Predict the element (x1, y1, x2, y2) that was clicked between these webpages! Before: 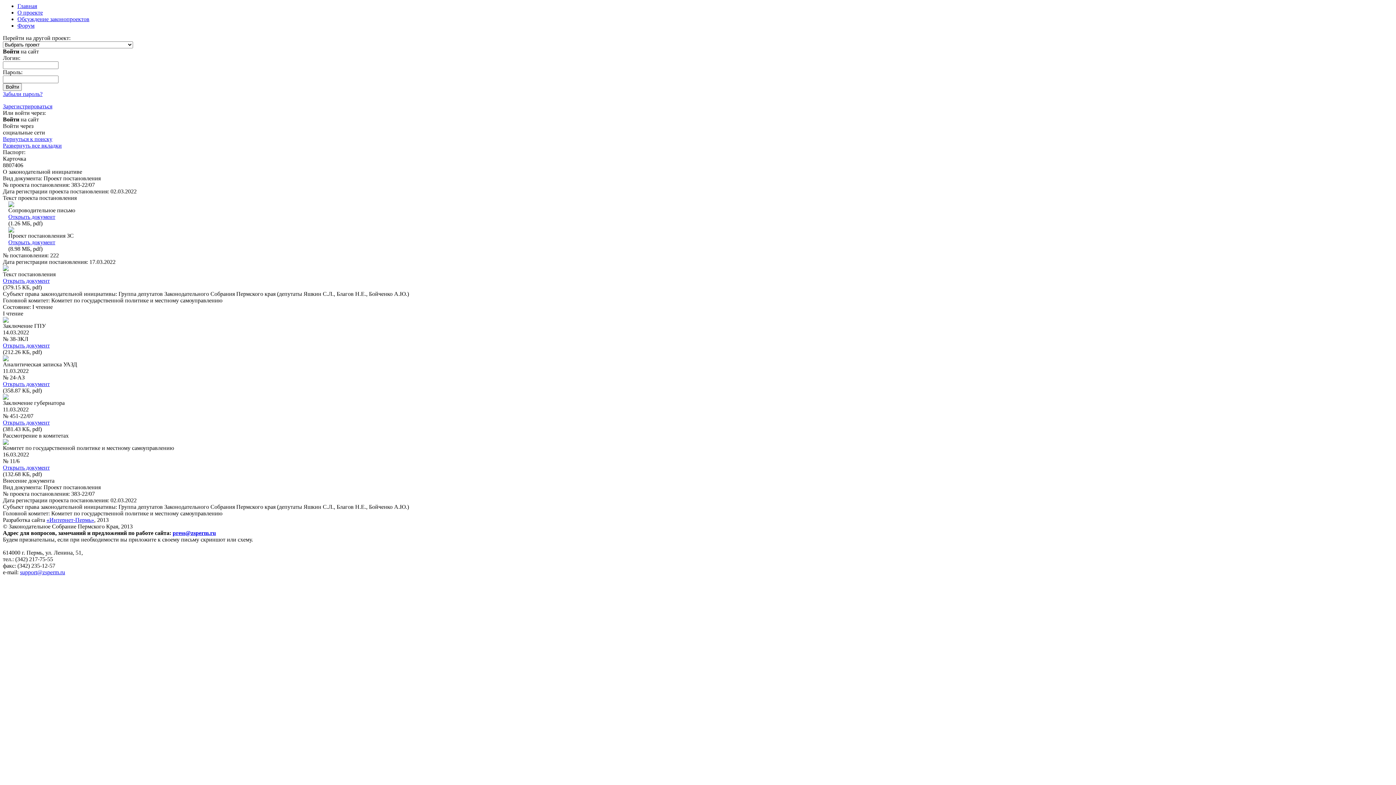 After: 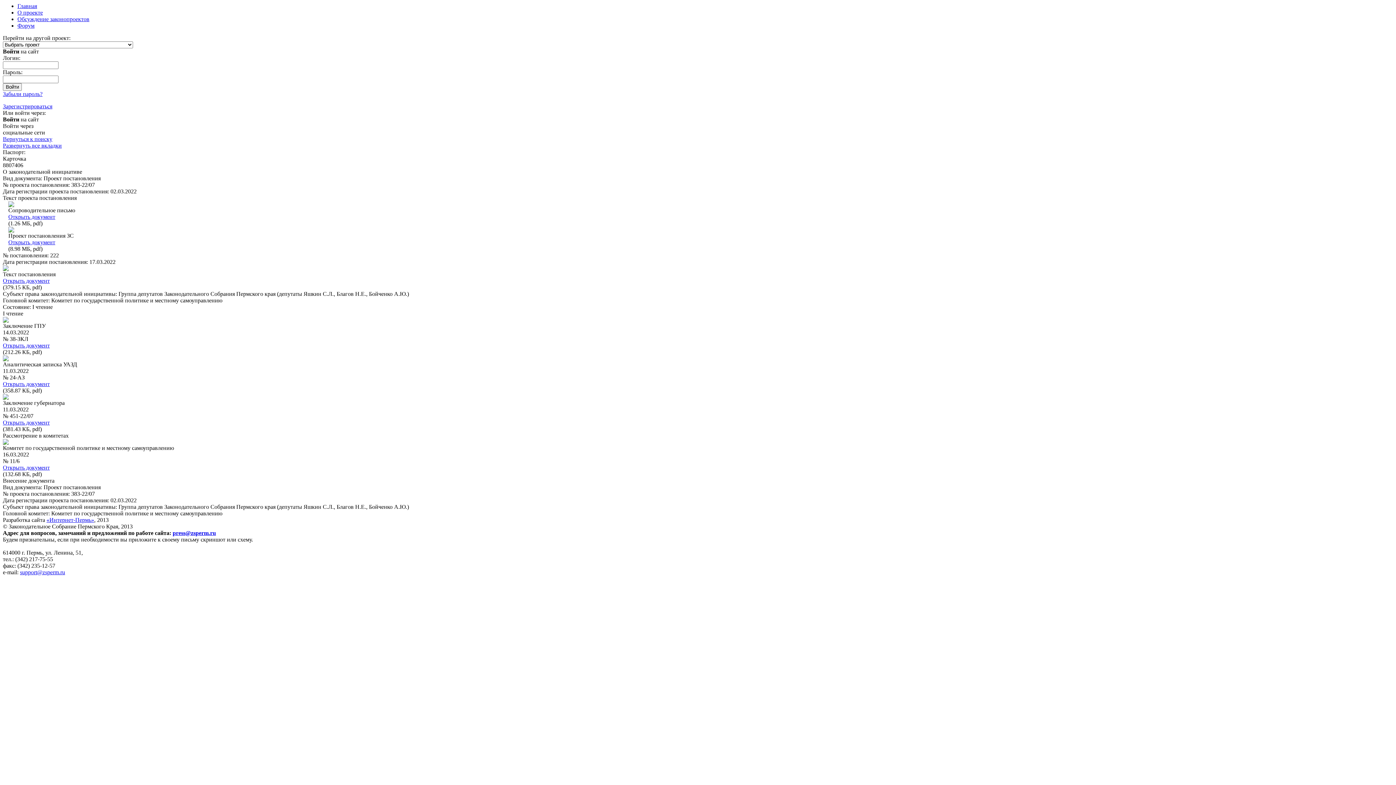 Action: bbox: (8, 213, 55, 220) label: Открыть документ